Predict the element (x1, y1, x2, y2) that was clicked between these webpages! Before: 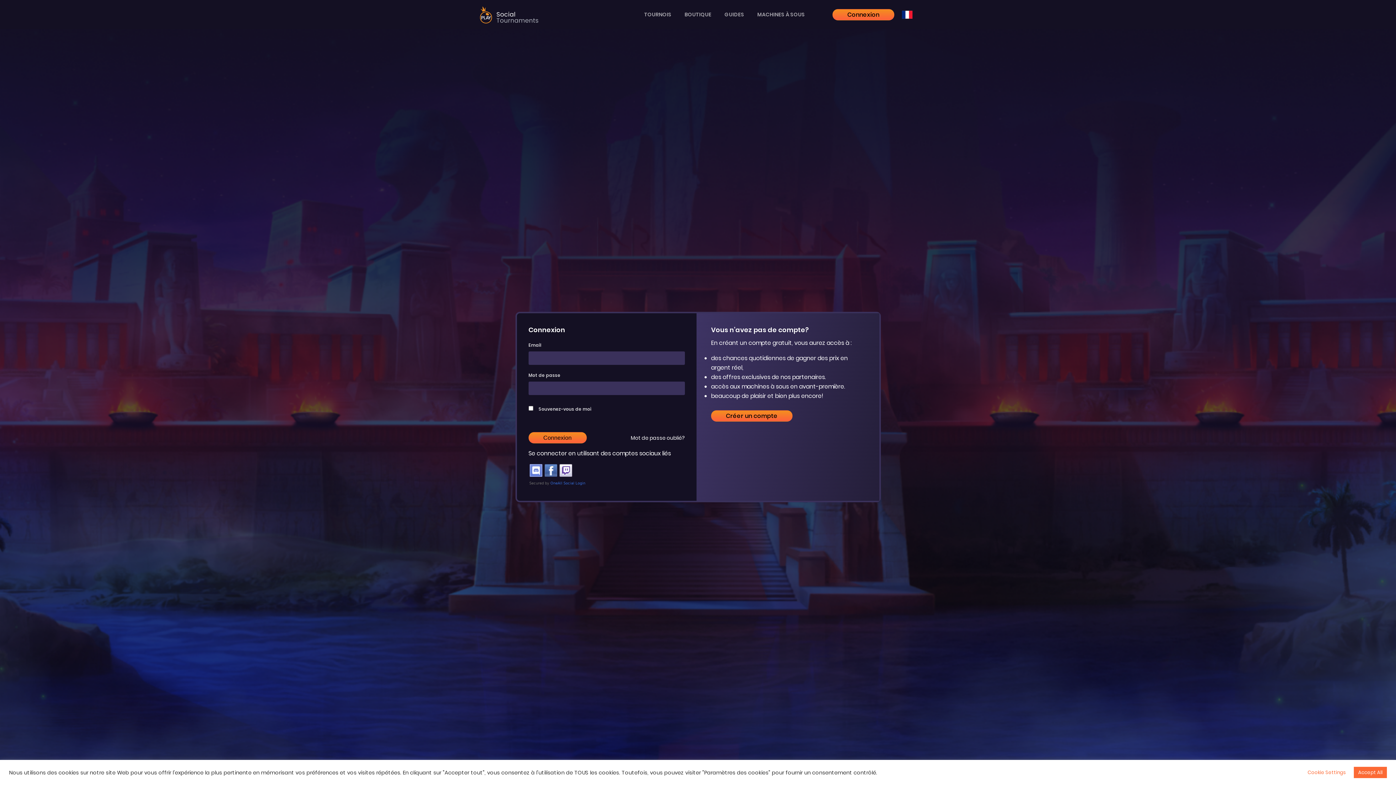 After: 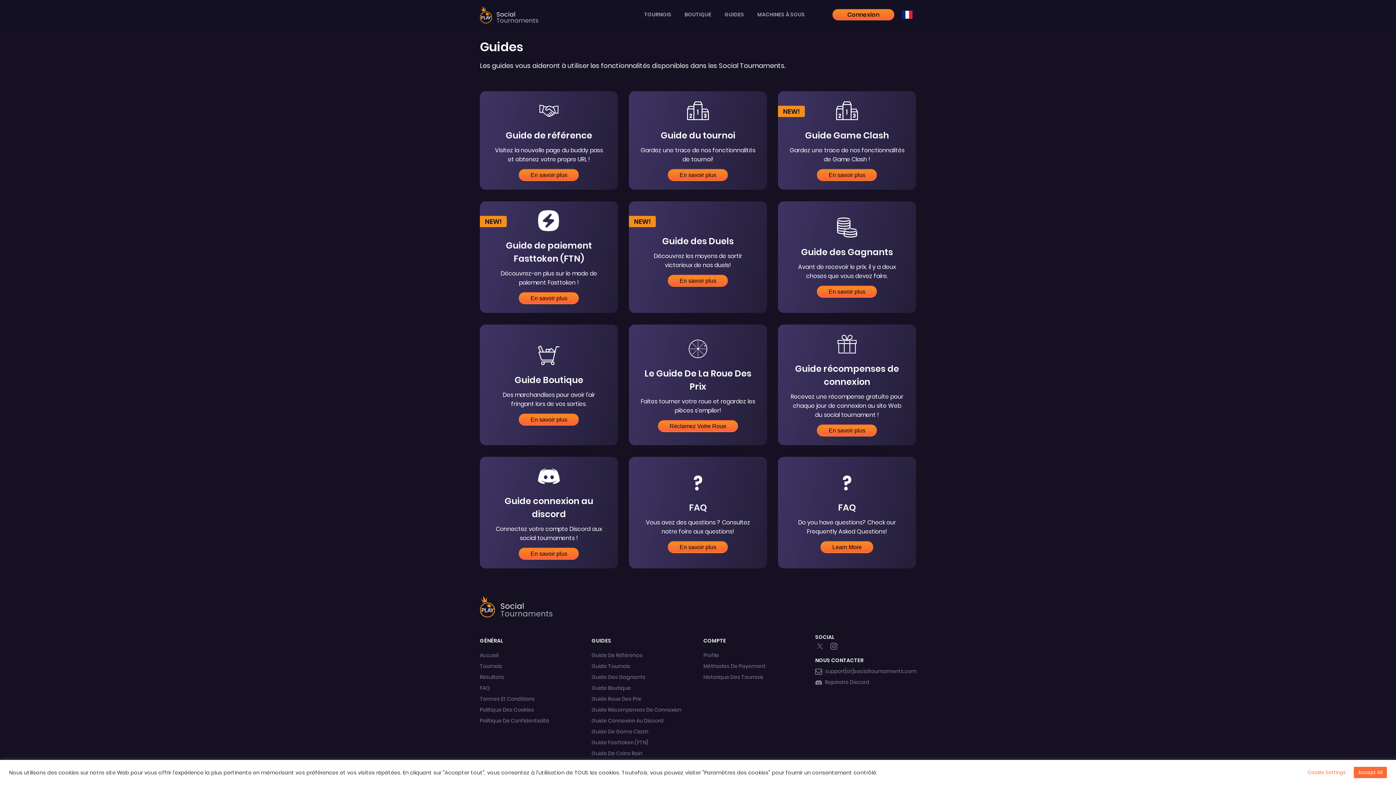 Action: bbox: (718, 0, 750, 29) label: GUIDES